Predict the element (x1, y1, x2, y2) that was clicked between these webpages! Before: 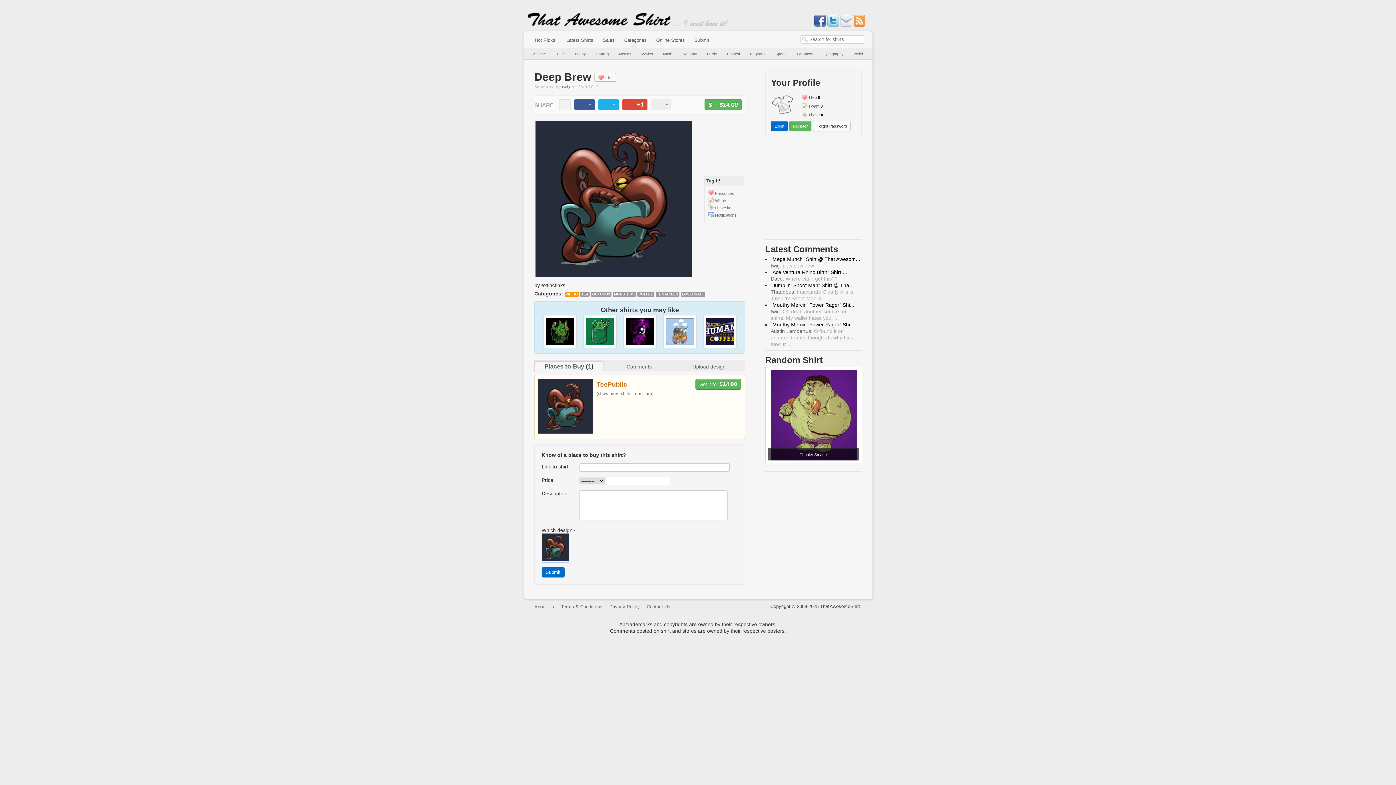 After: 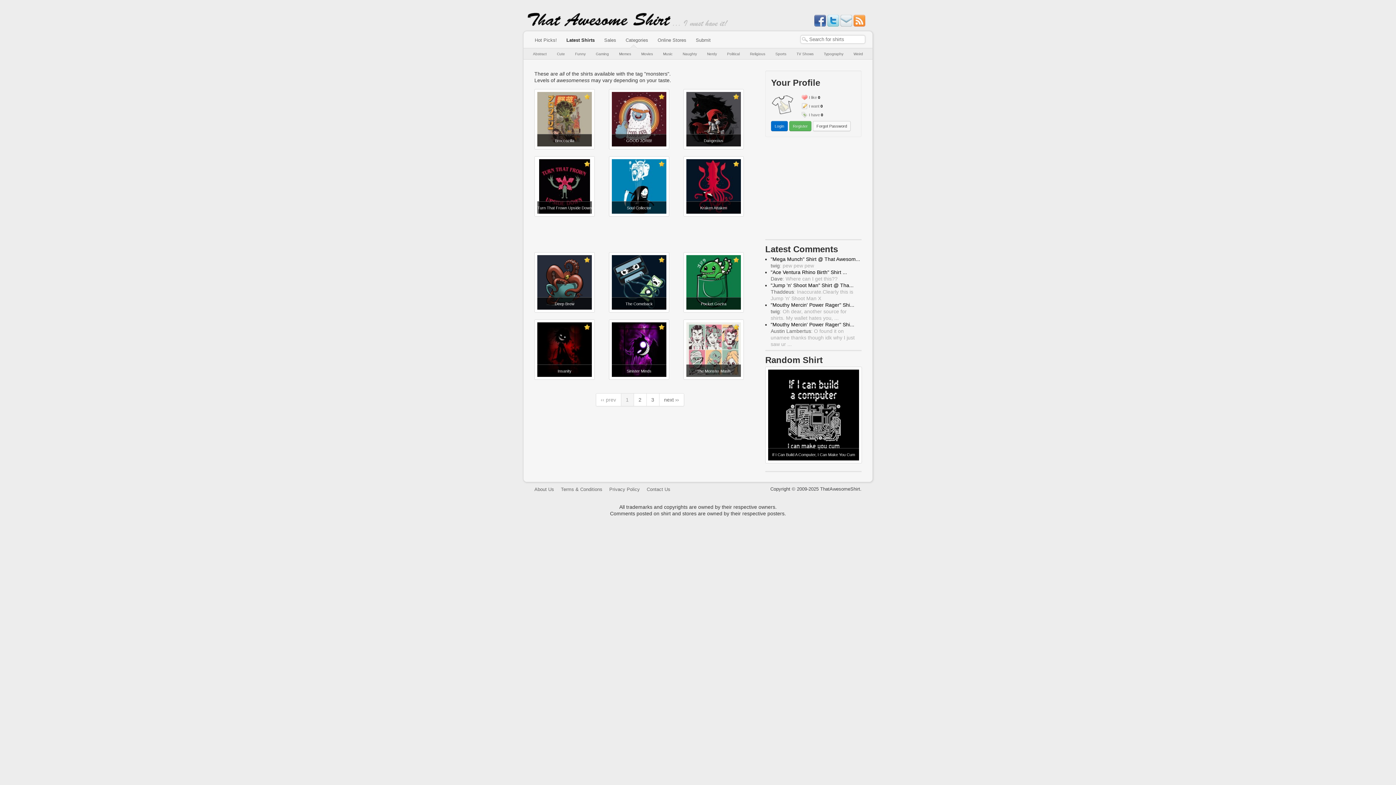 Action: bbox: (613, 292, 636, 297) label: MONSTERS